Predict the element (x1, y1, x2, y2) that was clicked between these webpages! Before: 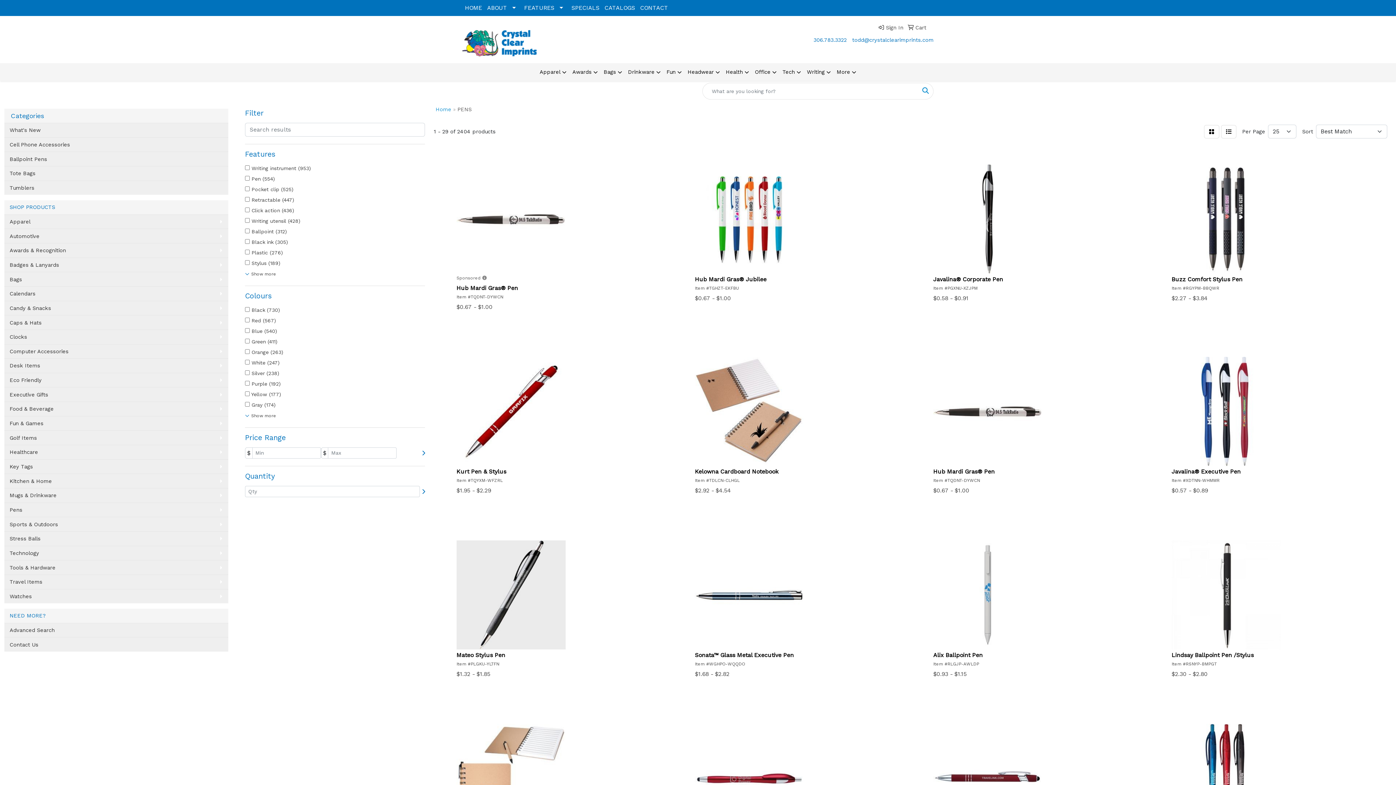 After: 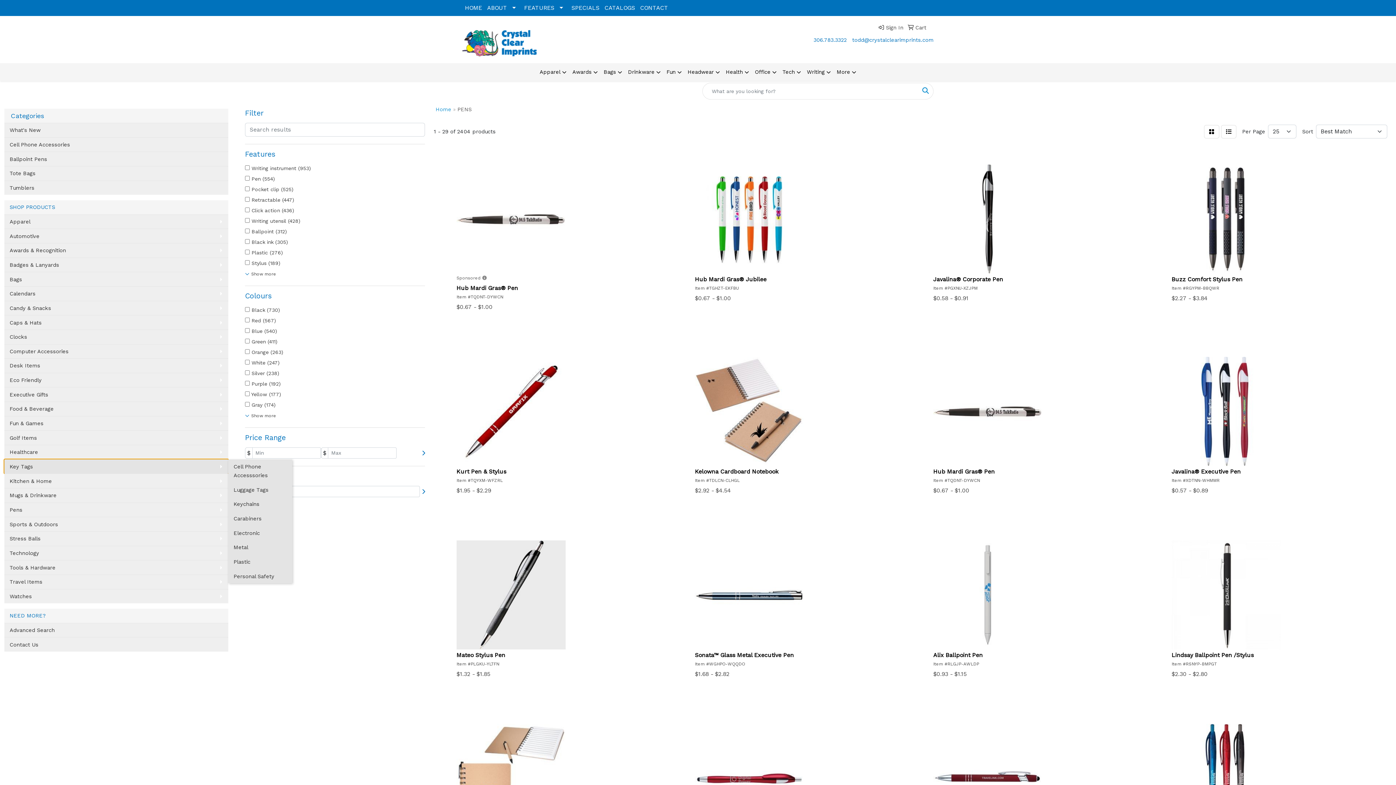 Action: label: Key Tags bbox: (4, 459, 228, 473)